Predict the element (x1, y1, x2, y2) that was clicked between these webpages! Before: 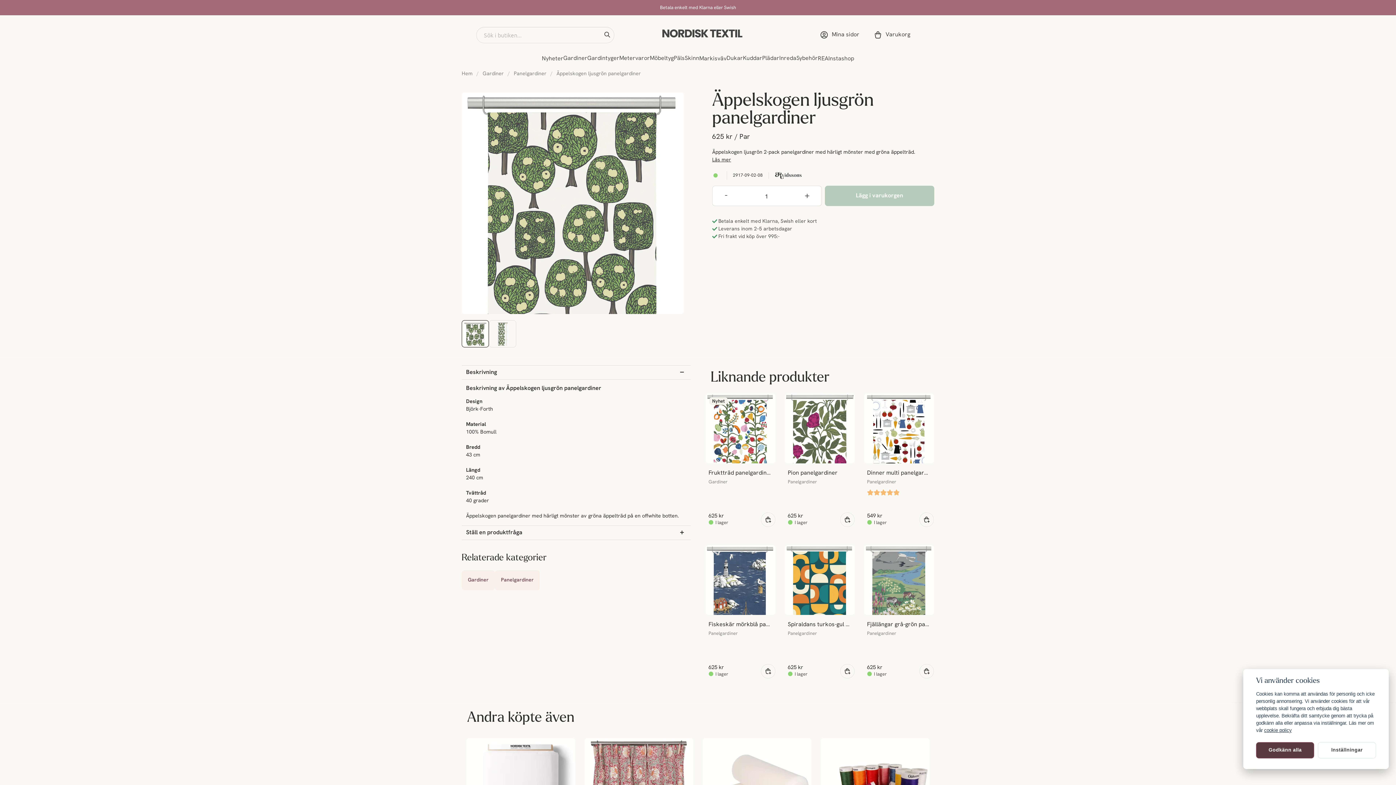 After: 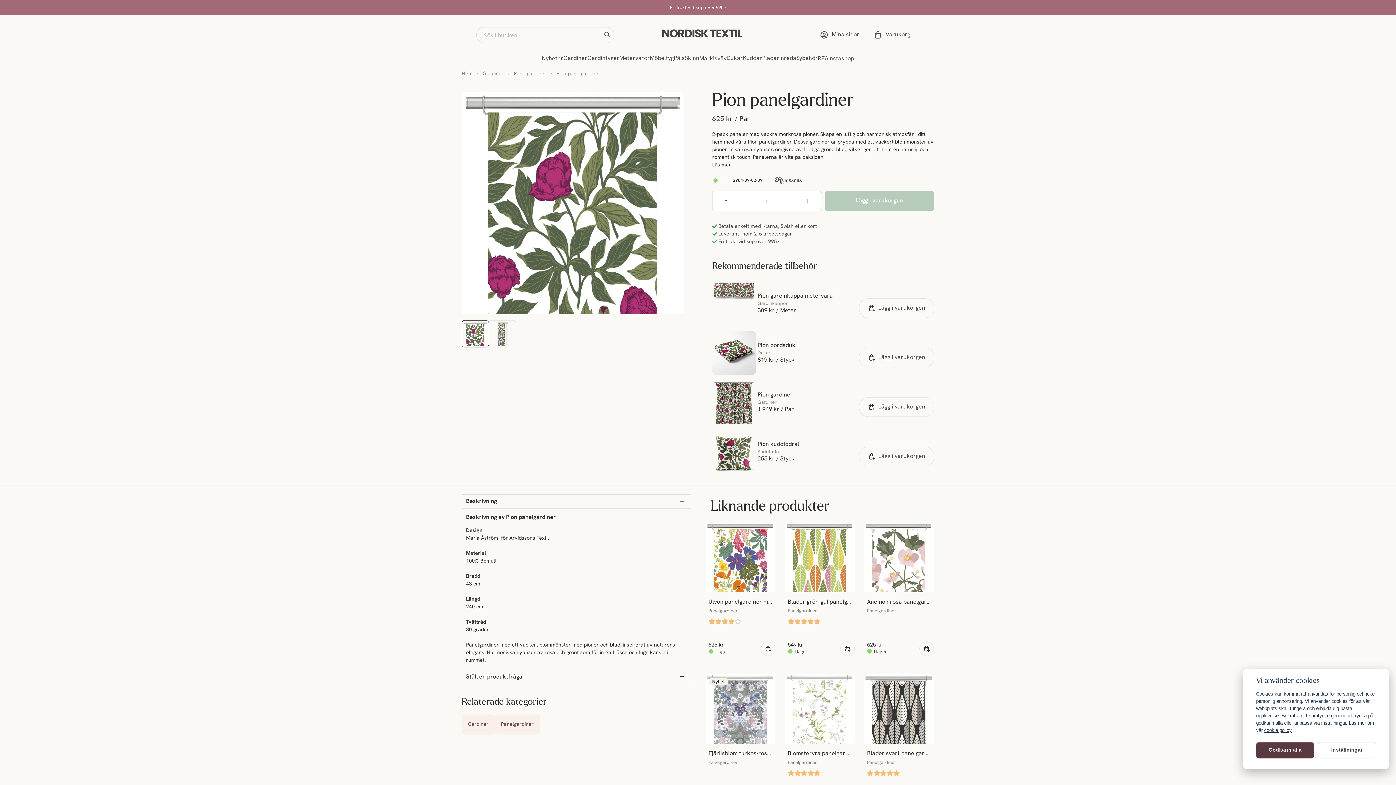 Action: label: Pion panelgardiner bbox: (787, 469, 851, 477)